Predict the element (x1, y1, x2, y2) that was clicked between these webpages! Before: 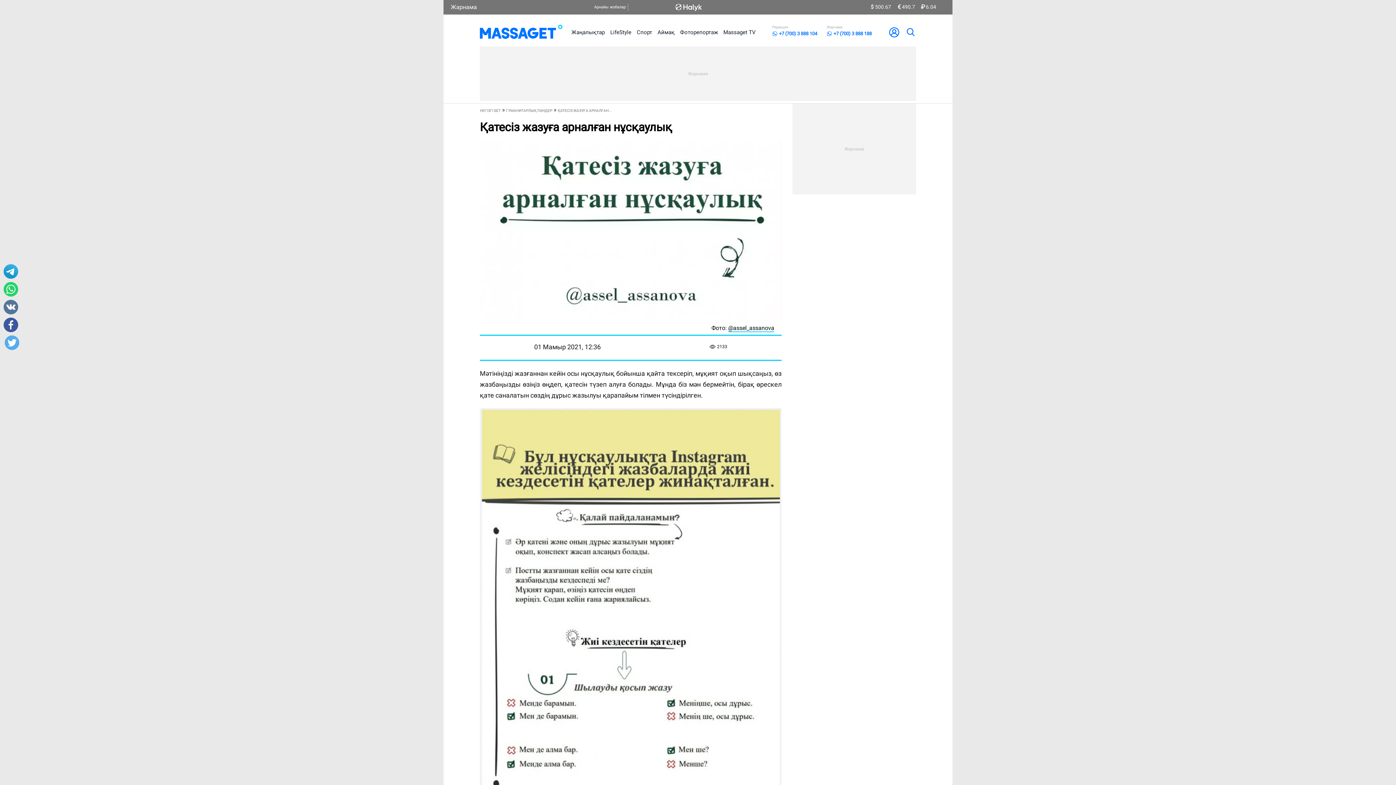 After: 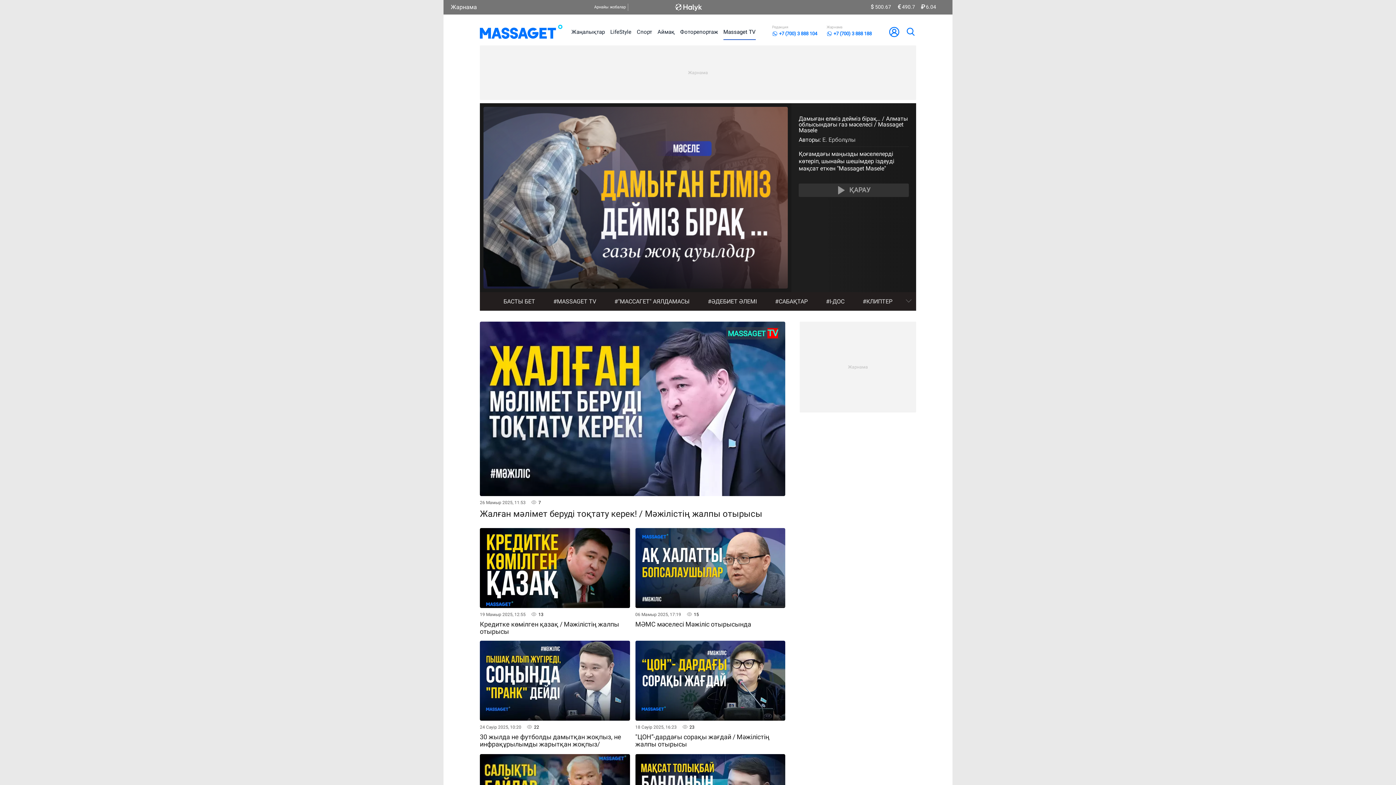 Action: label: Massaget TV bbox: (723, 29, 755, 35)